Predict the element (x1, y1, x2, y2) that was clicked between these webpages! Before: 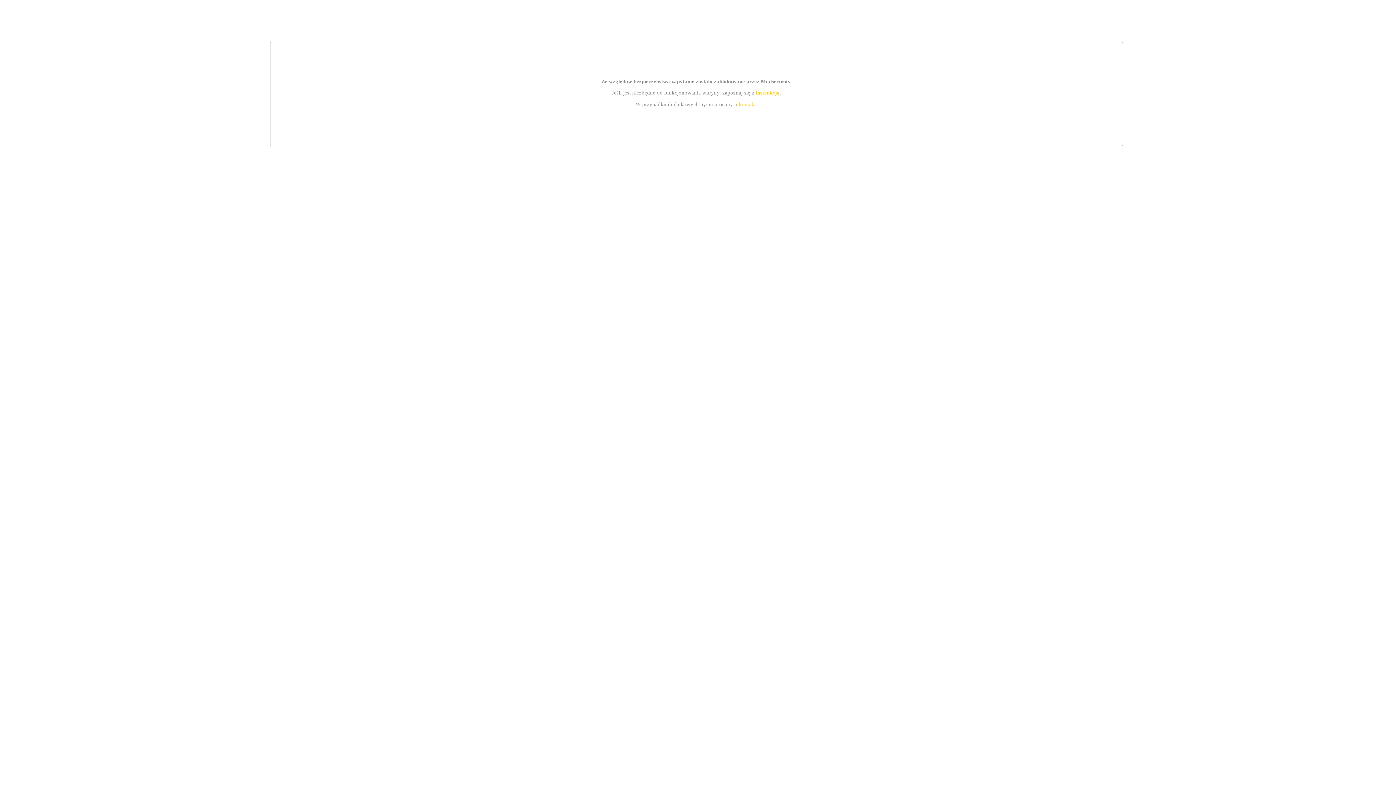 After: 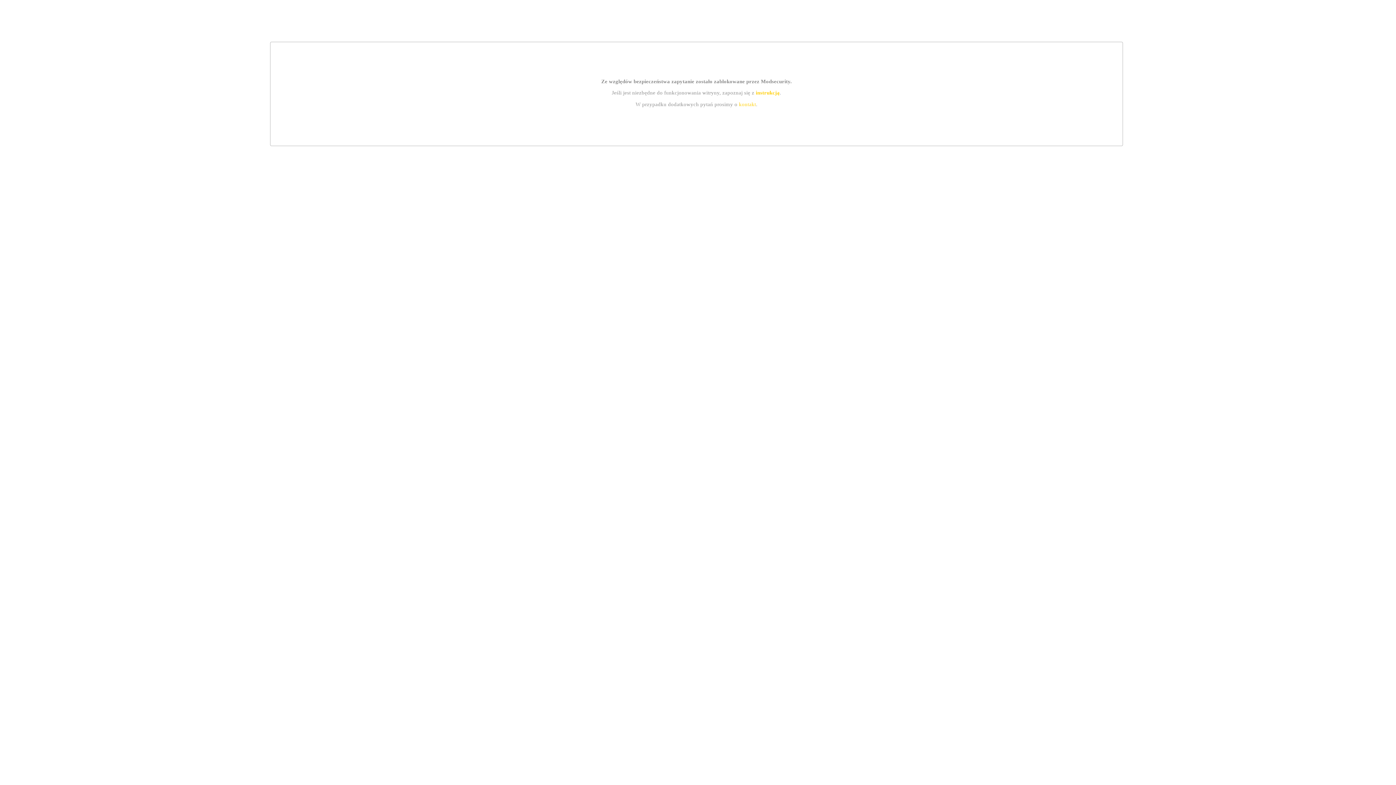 Action: label: kontakt bbox: (739, 101, 756, 107)